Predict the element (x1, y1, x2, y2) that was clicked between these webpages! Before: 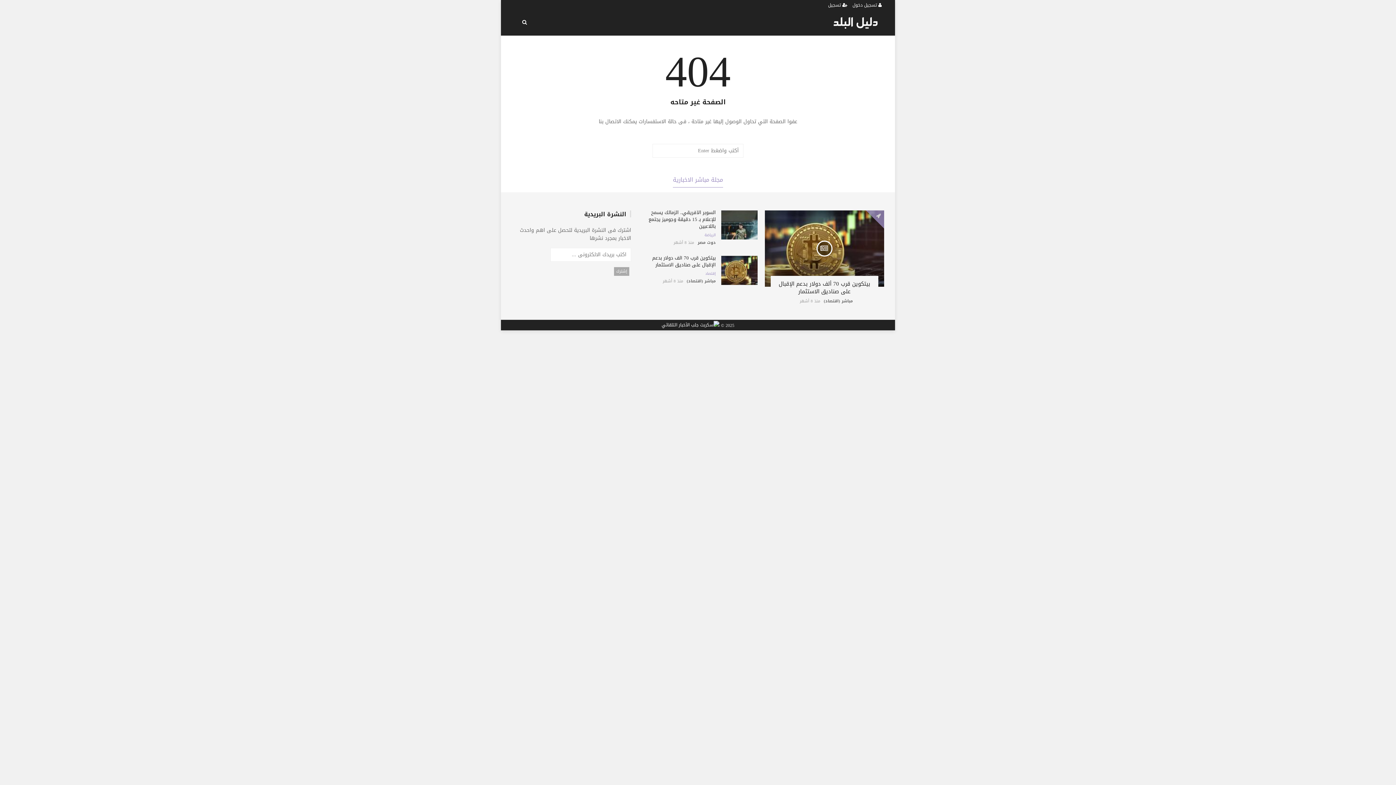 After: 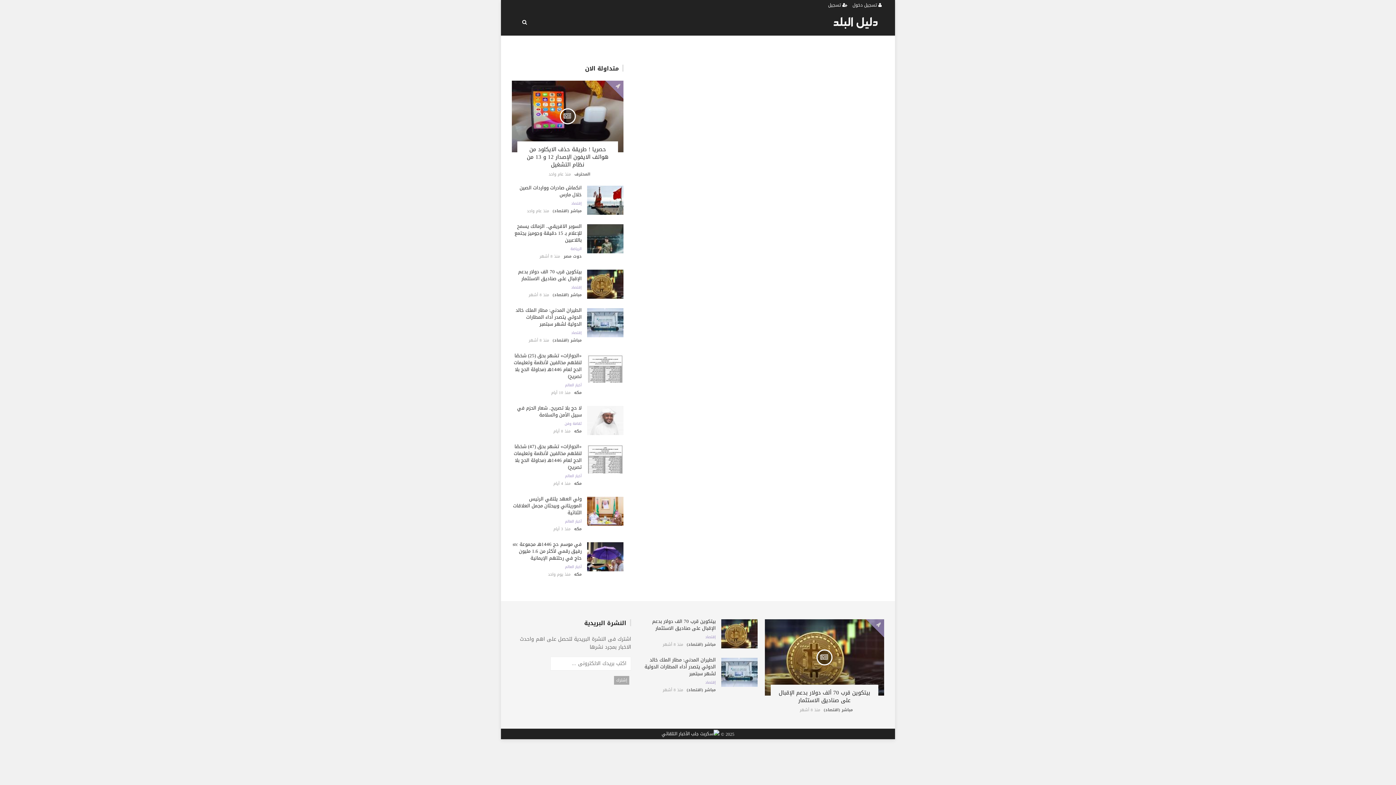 Action: bbox: (673, 174, 723, 187) label: مجلة مباشر الاخبارية